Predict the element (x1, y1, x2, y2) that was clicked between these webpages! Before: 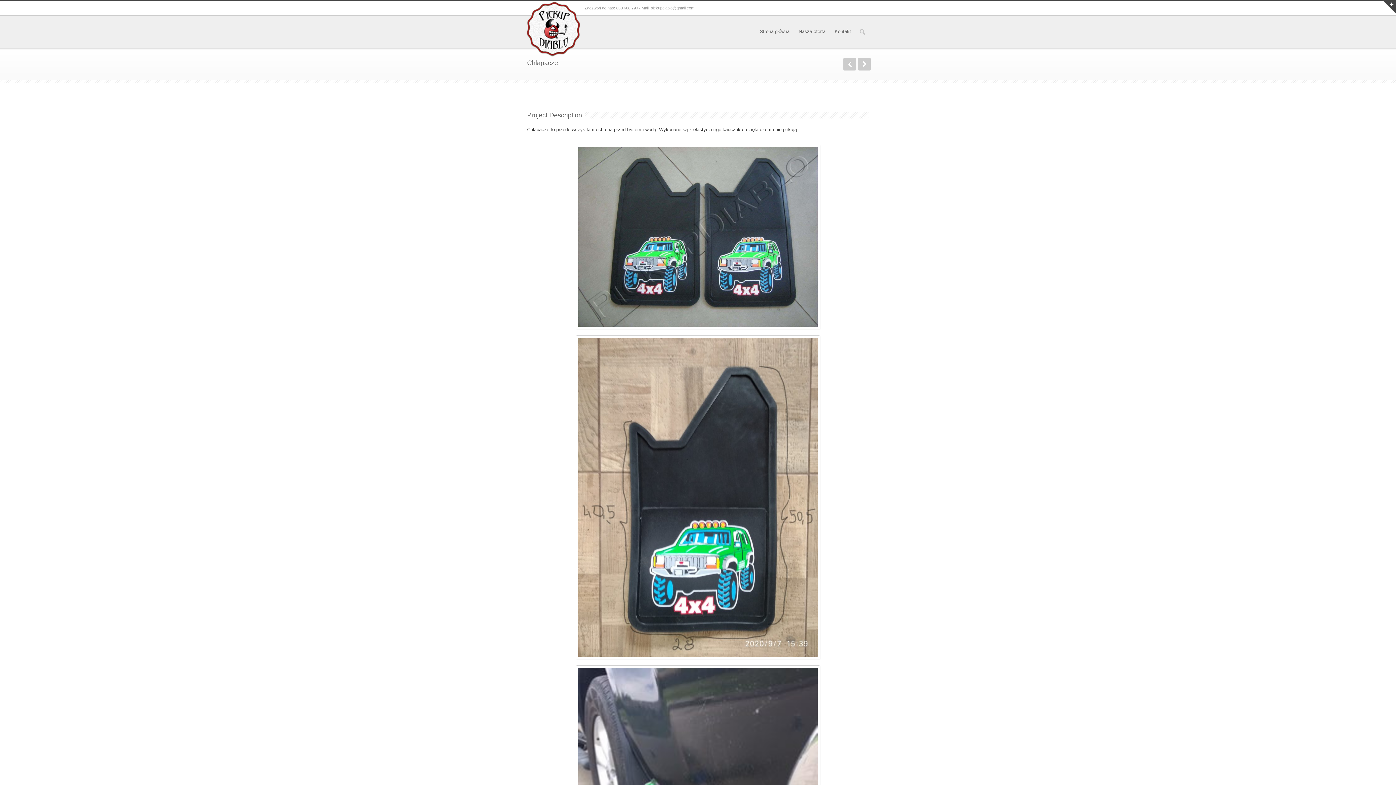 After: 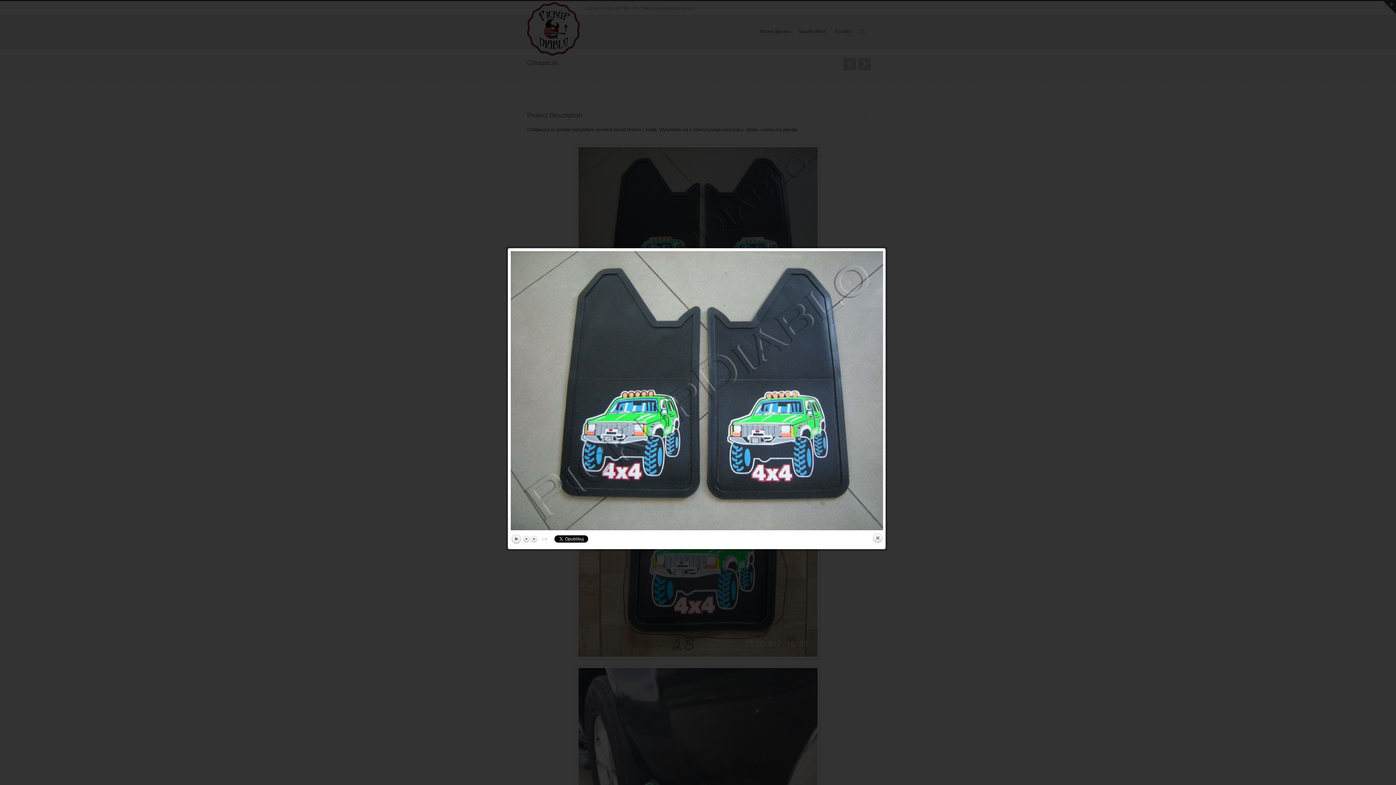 Action: bbox: (527, 144, 869, 331)